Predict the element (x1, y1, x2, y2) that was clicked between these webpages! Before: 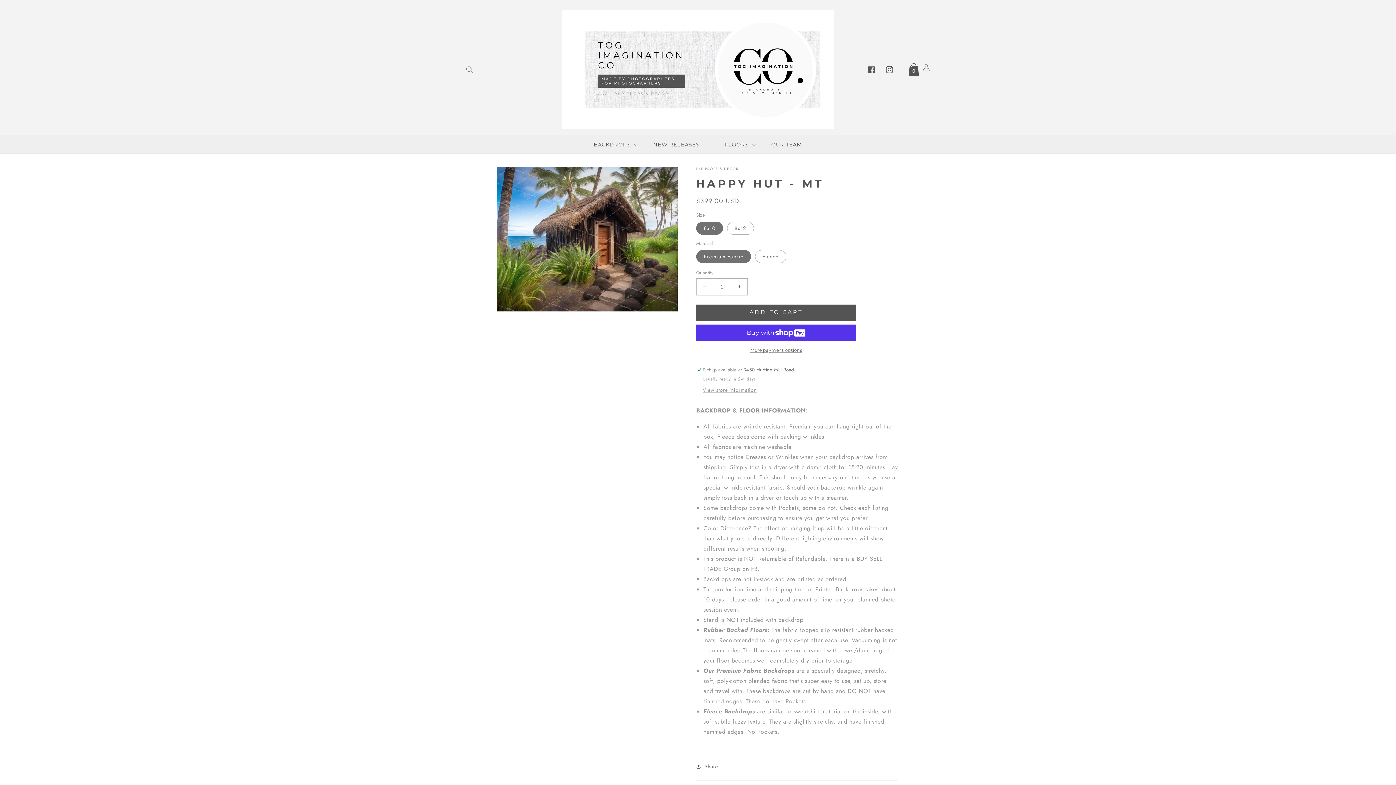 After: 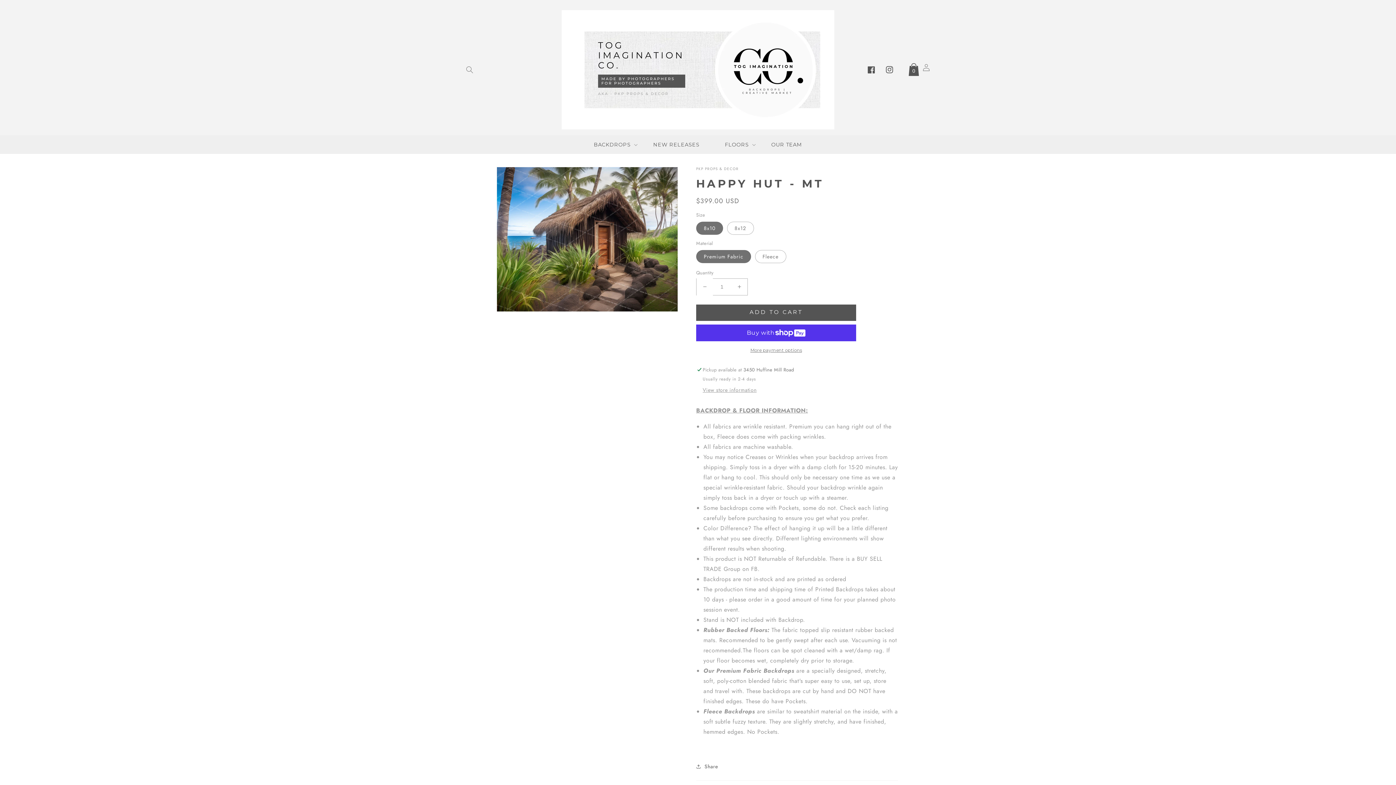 Action: bbox: (696, 278, 713, 295) label: Decrease quantity for Happy Hut - MT